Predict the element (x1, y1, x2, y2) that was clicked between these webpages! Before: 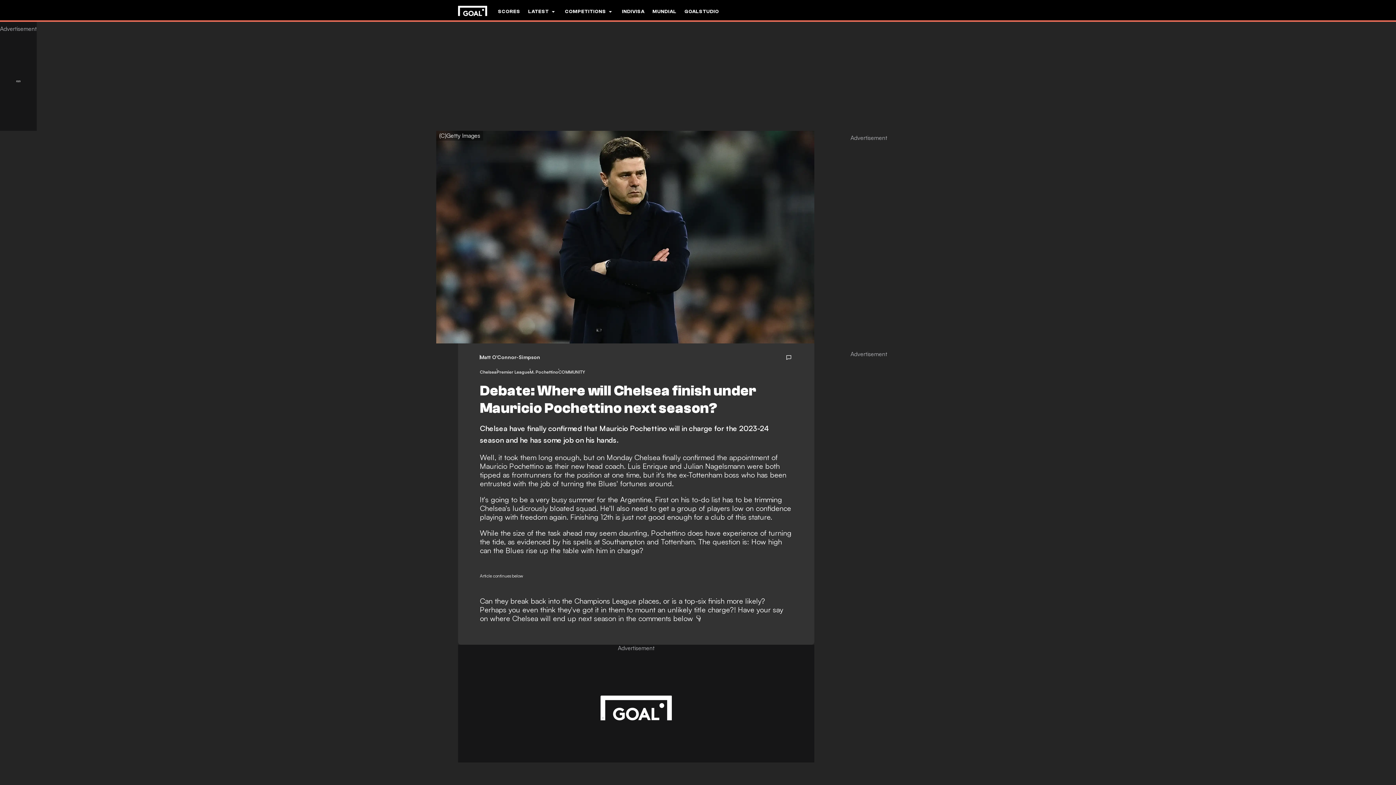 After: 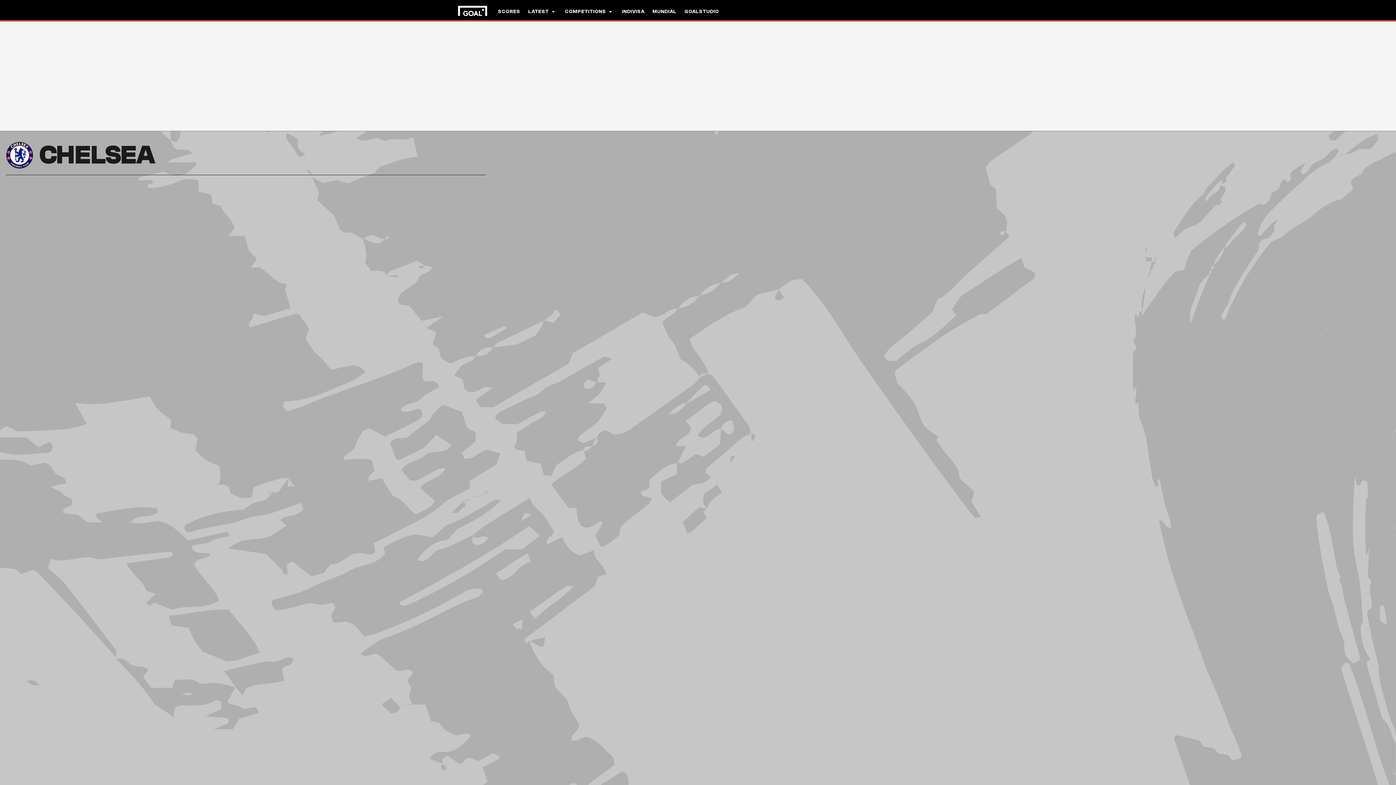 Action: bbox: (480, 369, 496, 376) label: Chelsea